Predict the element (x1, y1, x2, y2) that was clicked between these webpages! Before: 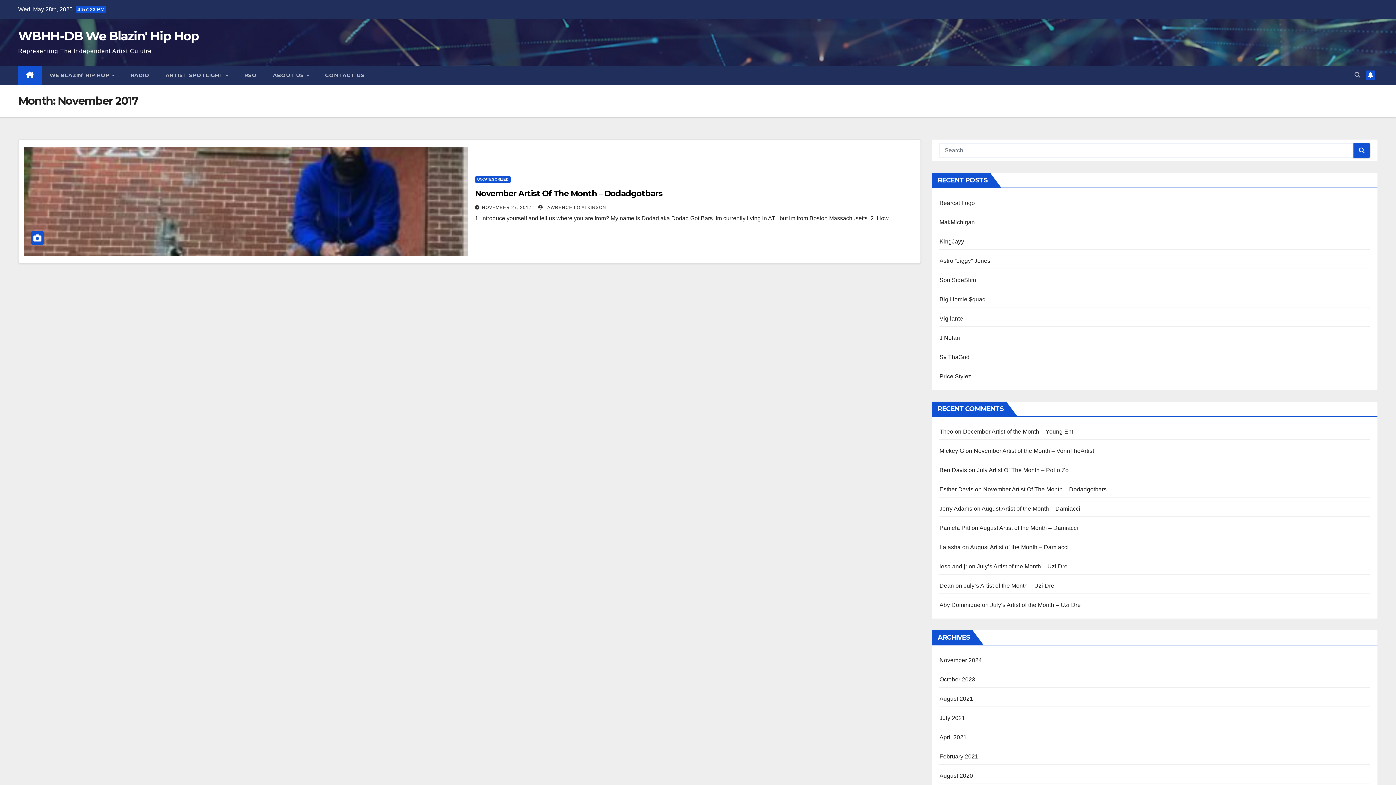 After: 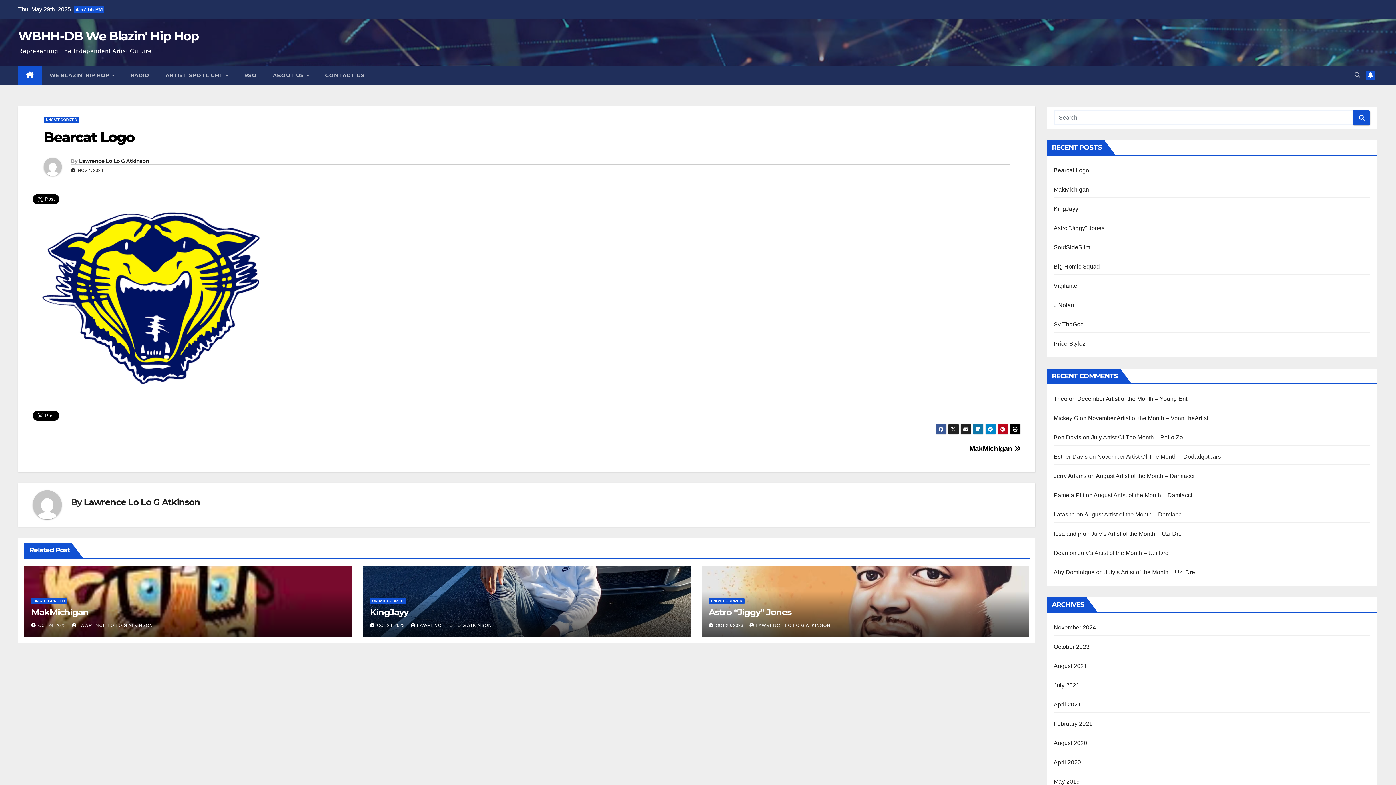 Action: label: Bearcat Logo bbox: (939, 200, 975, 206)